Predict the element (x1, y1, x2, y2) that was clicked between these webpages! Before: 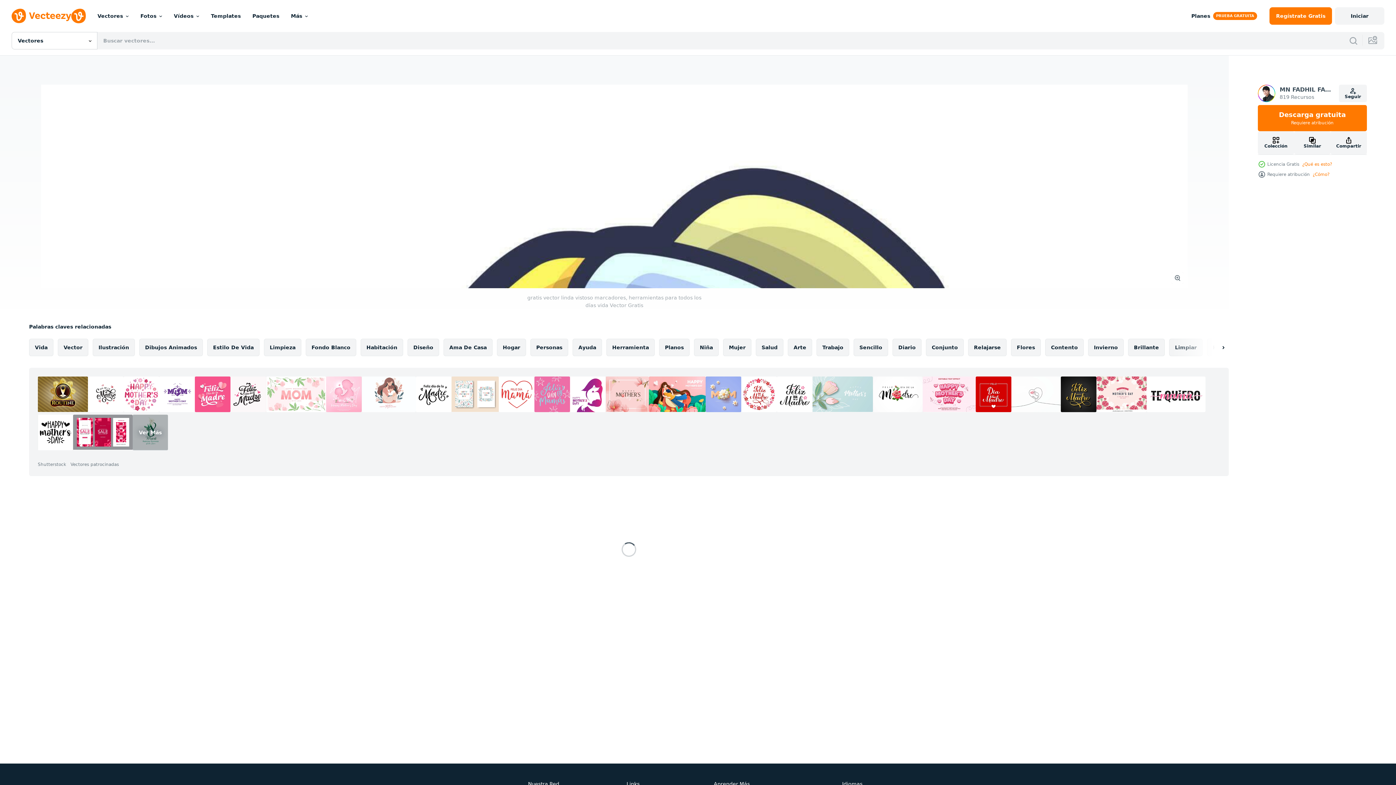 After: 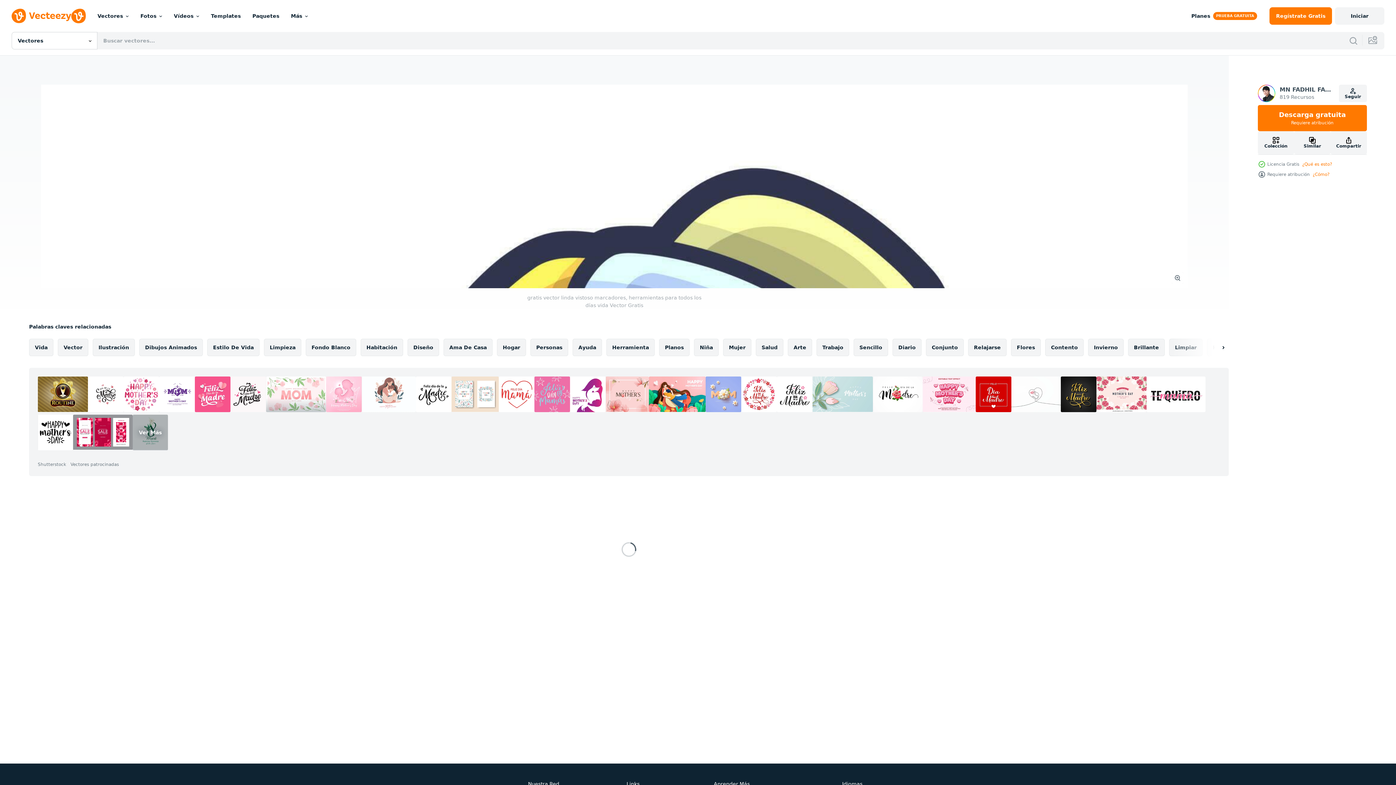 Action: bbox: (266, 376, 326, 412)